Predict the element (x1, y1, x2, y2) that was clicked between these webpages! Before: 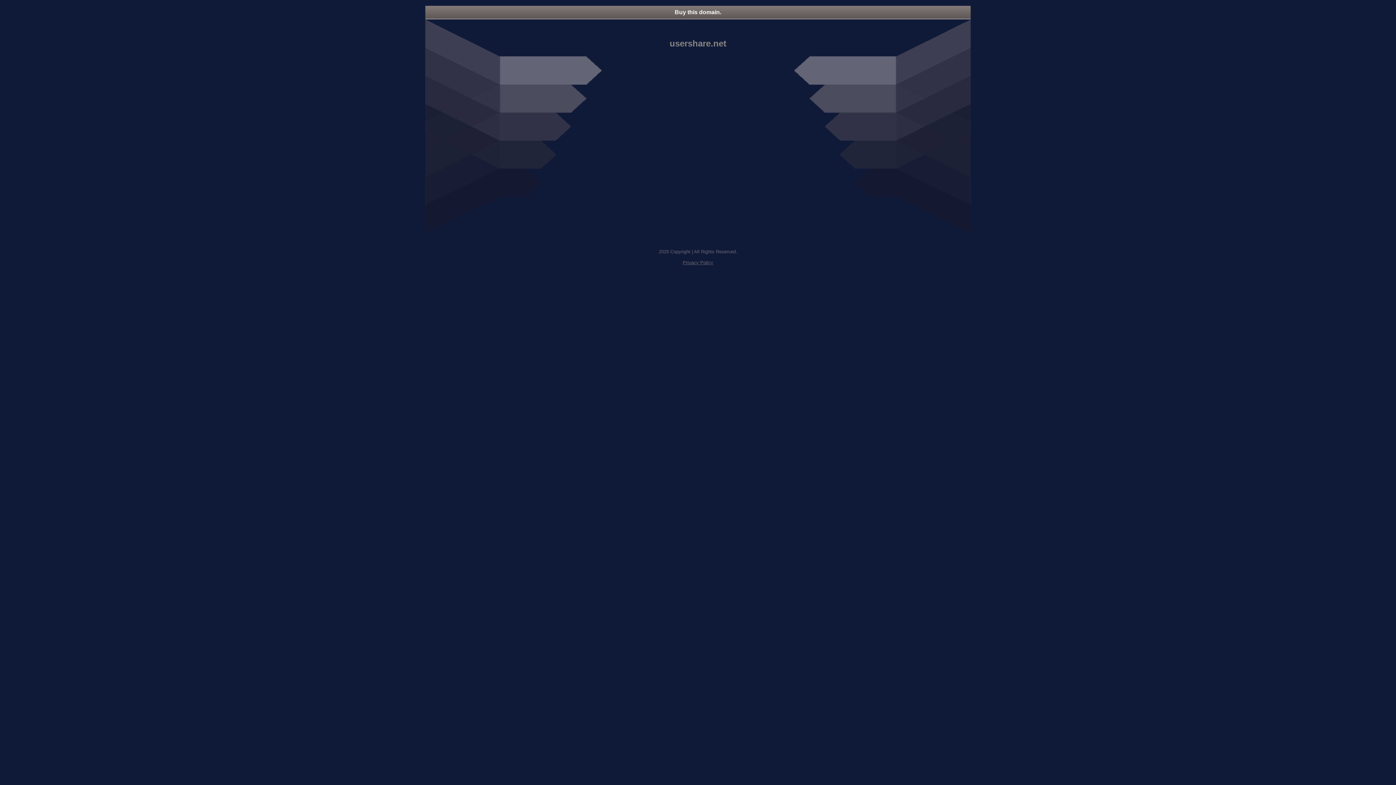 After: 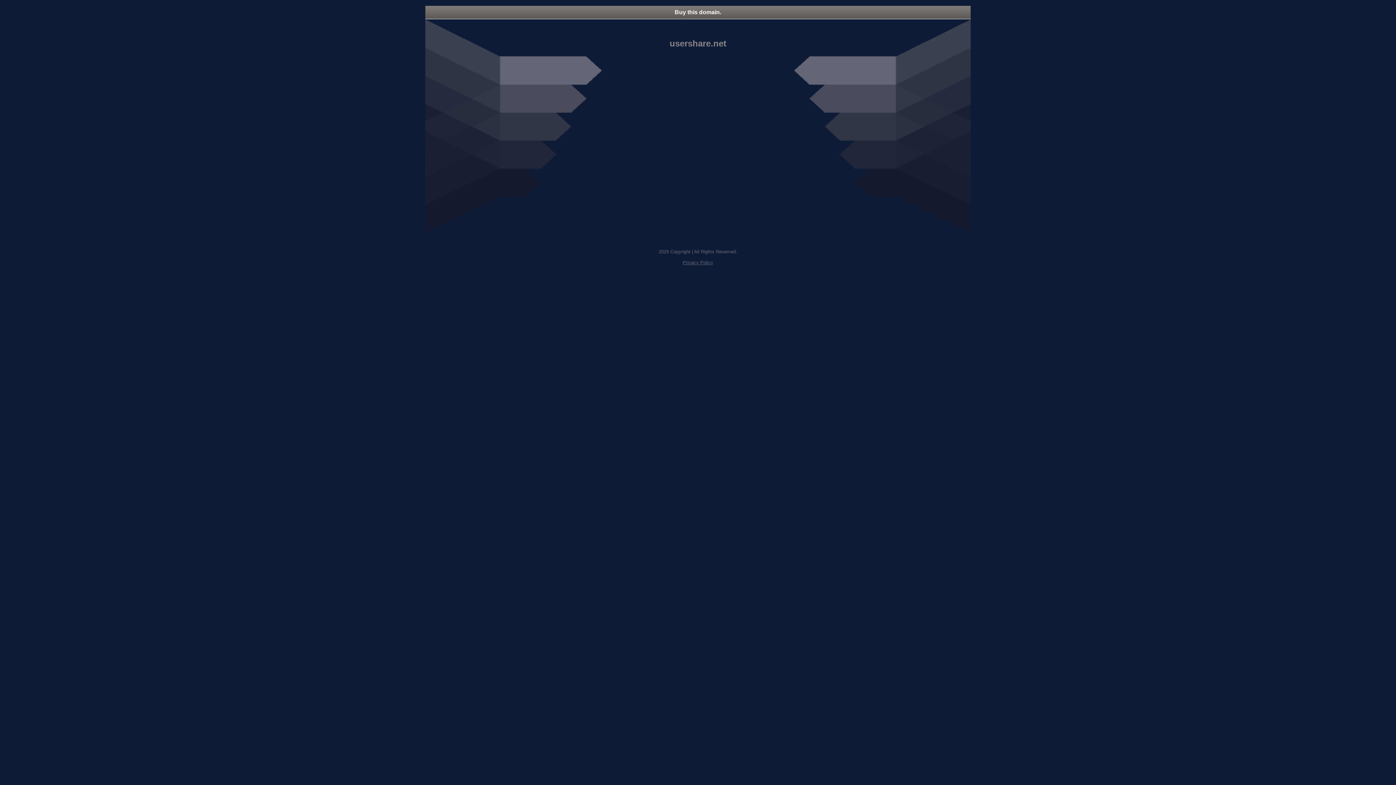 Action: bbox: (425, 5, 970, 18) label: Buy this domain.